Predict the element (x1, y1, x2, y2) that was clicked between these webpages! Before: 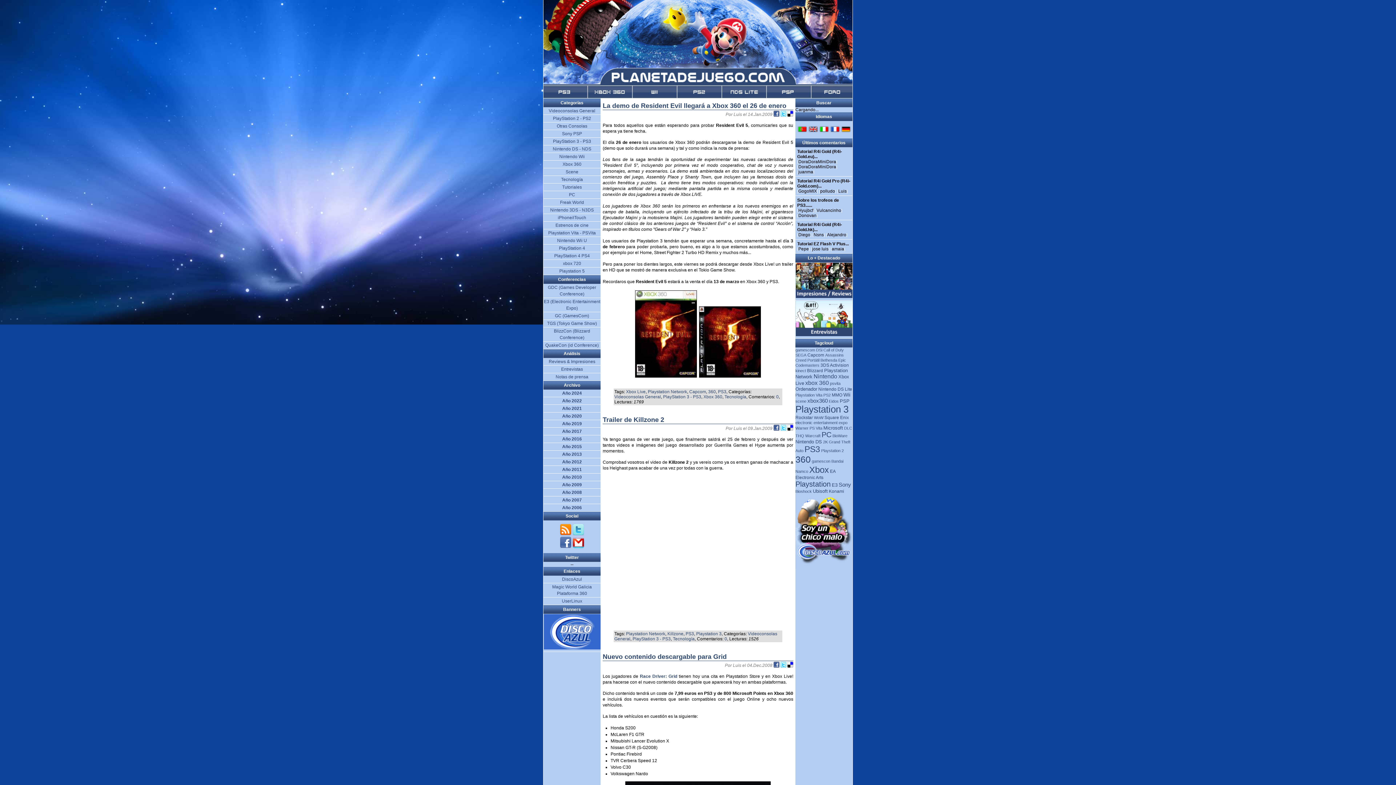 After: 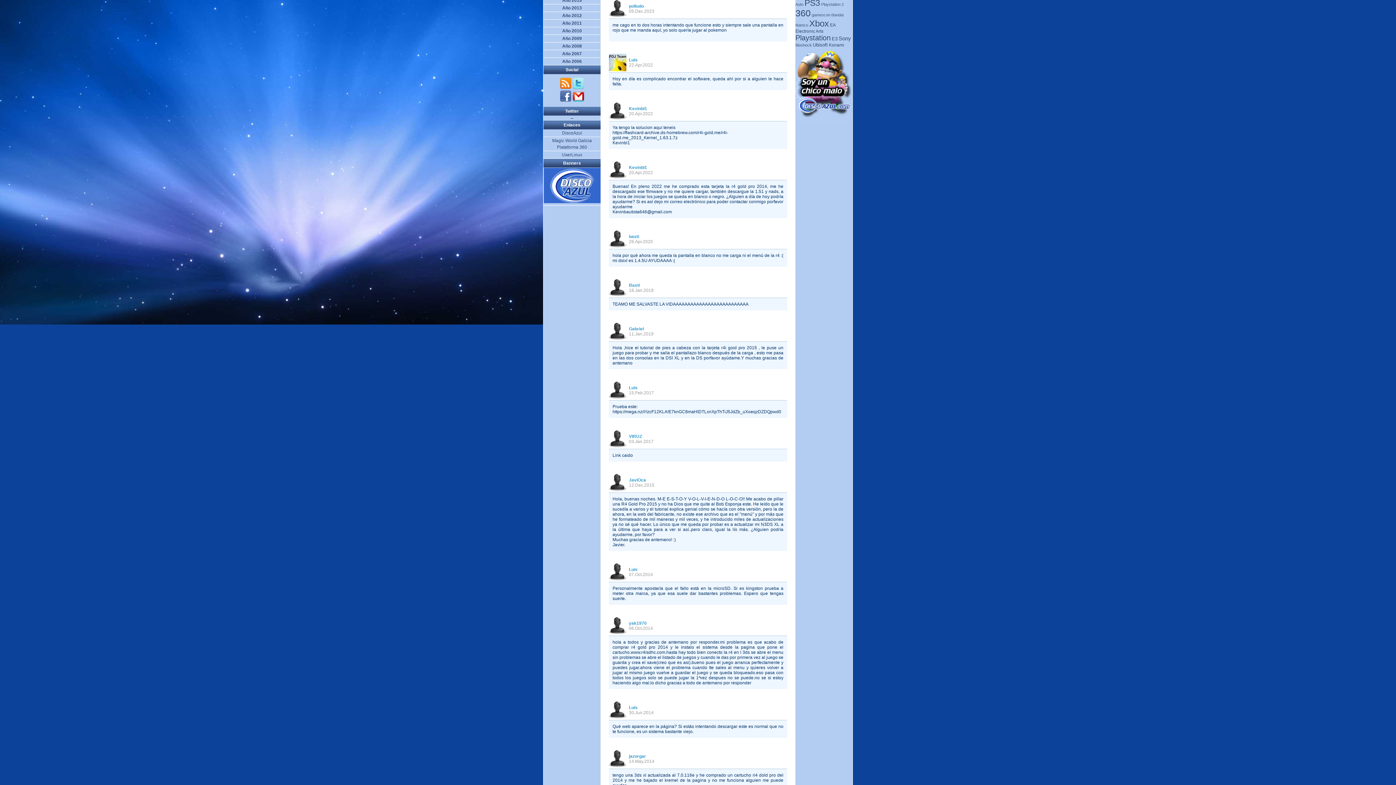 Action: label: polludo bbox: (820, 188, 835, 193)